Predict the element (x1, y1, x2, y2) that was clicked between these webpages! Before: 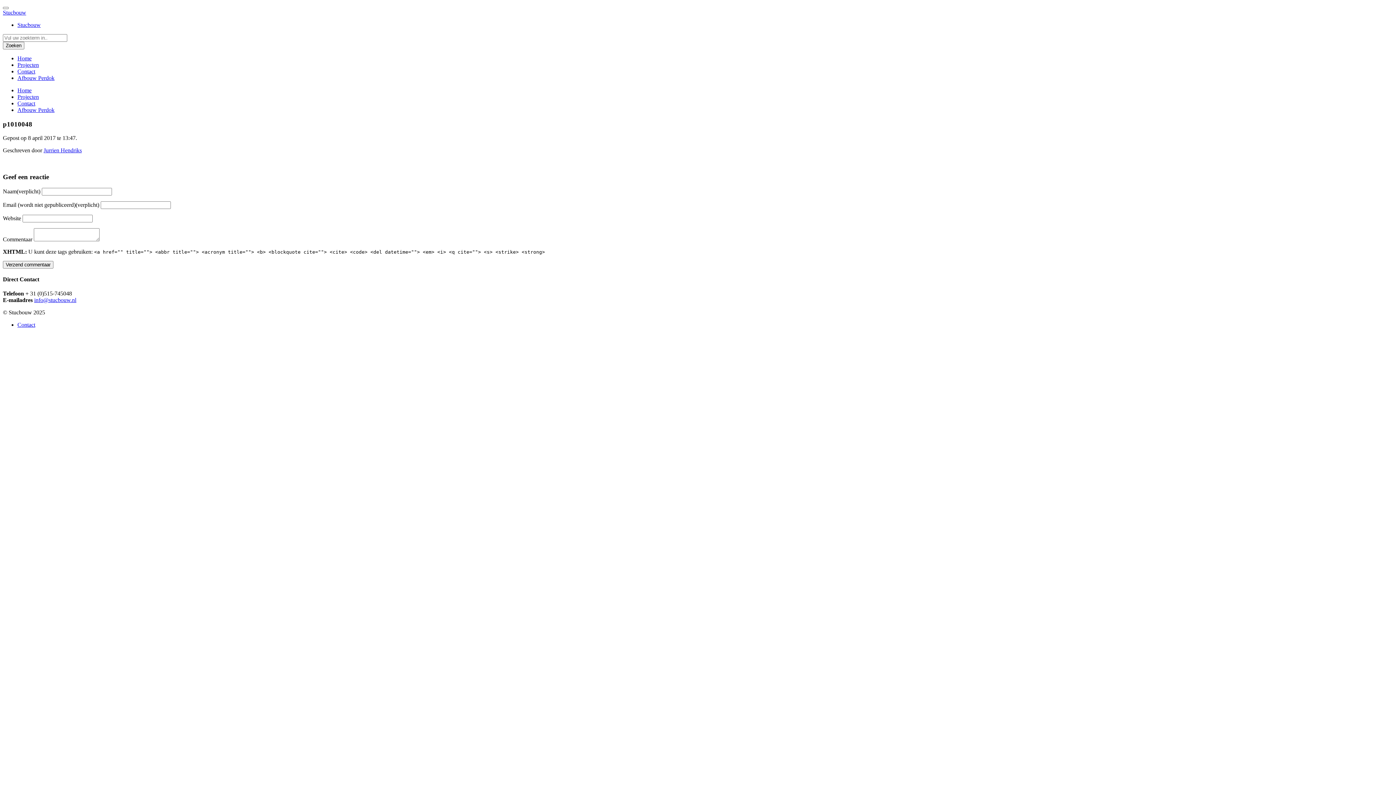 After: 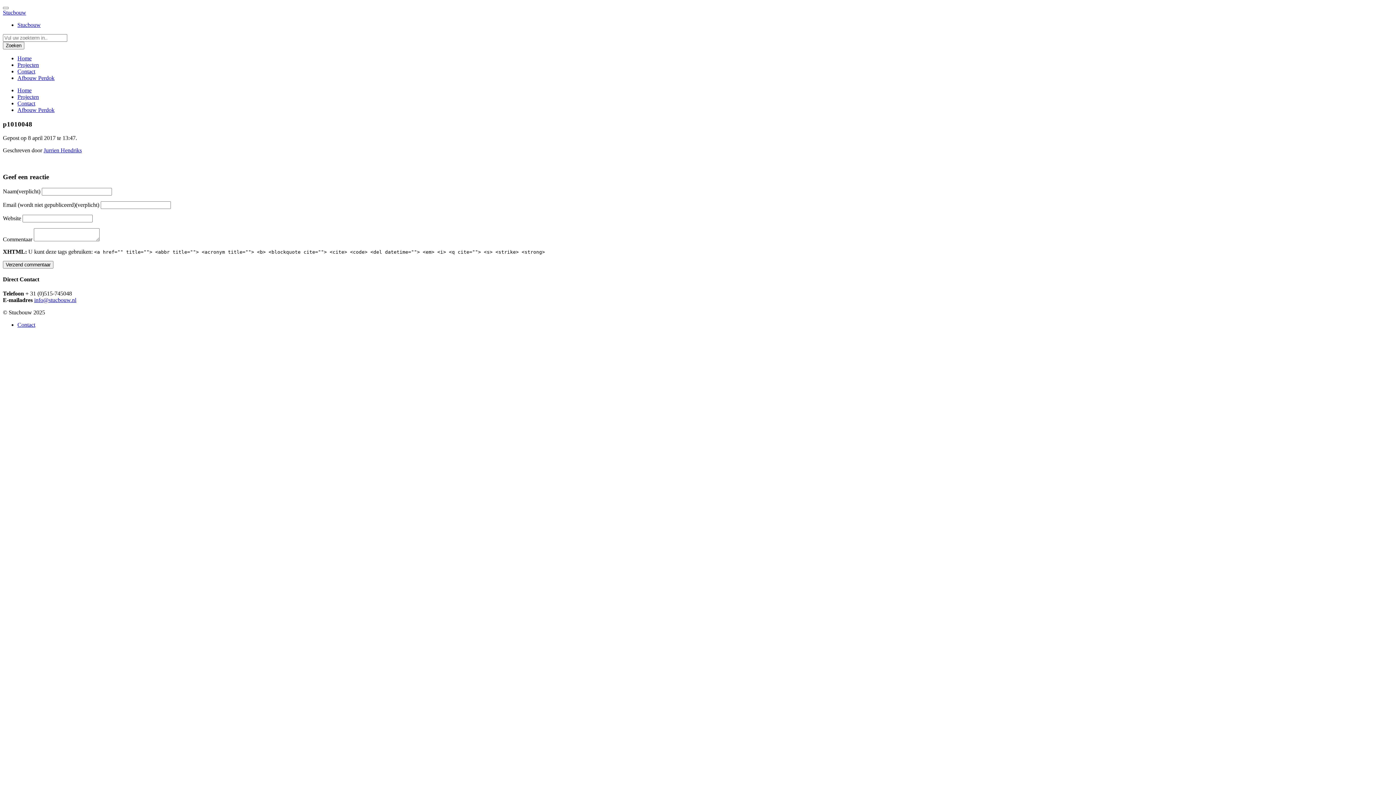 Action: bbox: (17, 74, 54, 81) label: Afbouw Perdok